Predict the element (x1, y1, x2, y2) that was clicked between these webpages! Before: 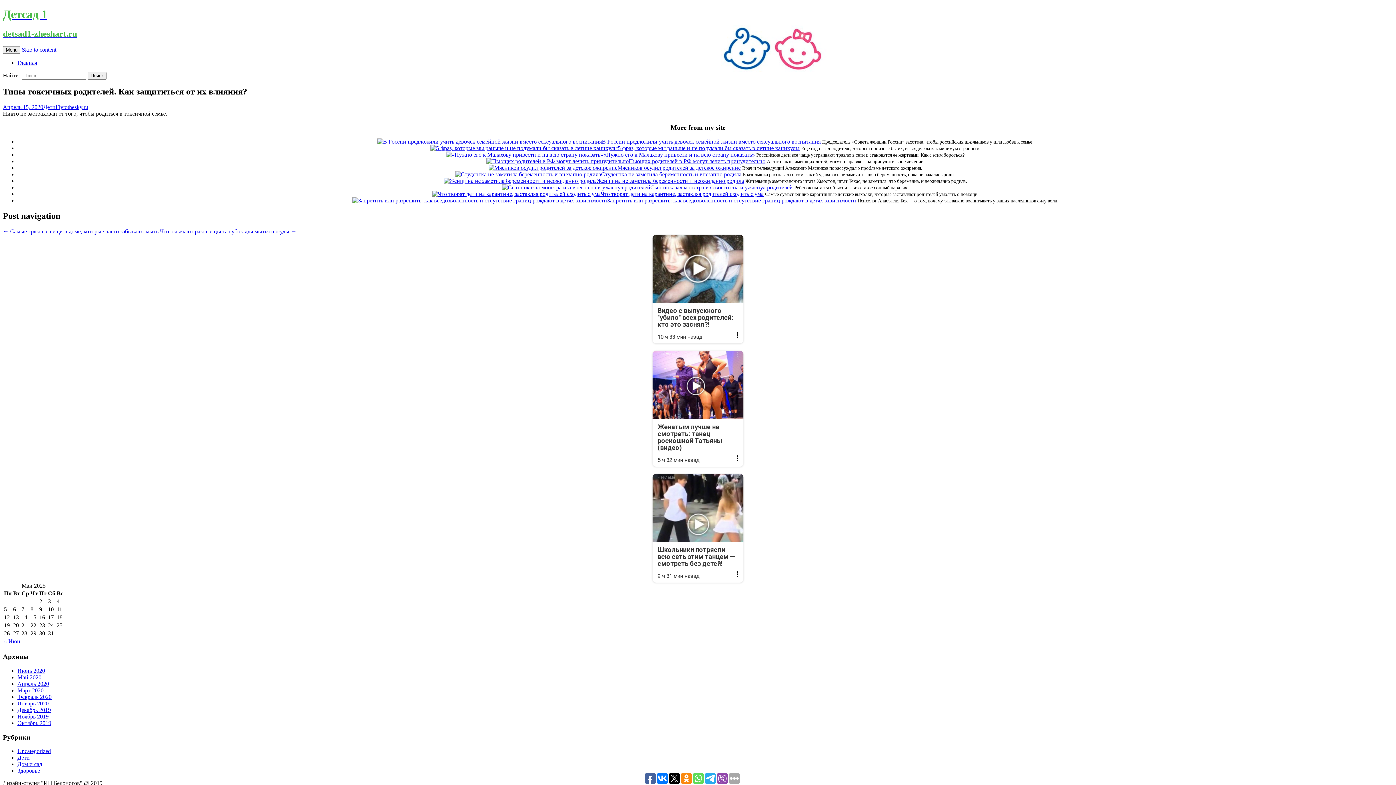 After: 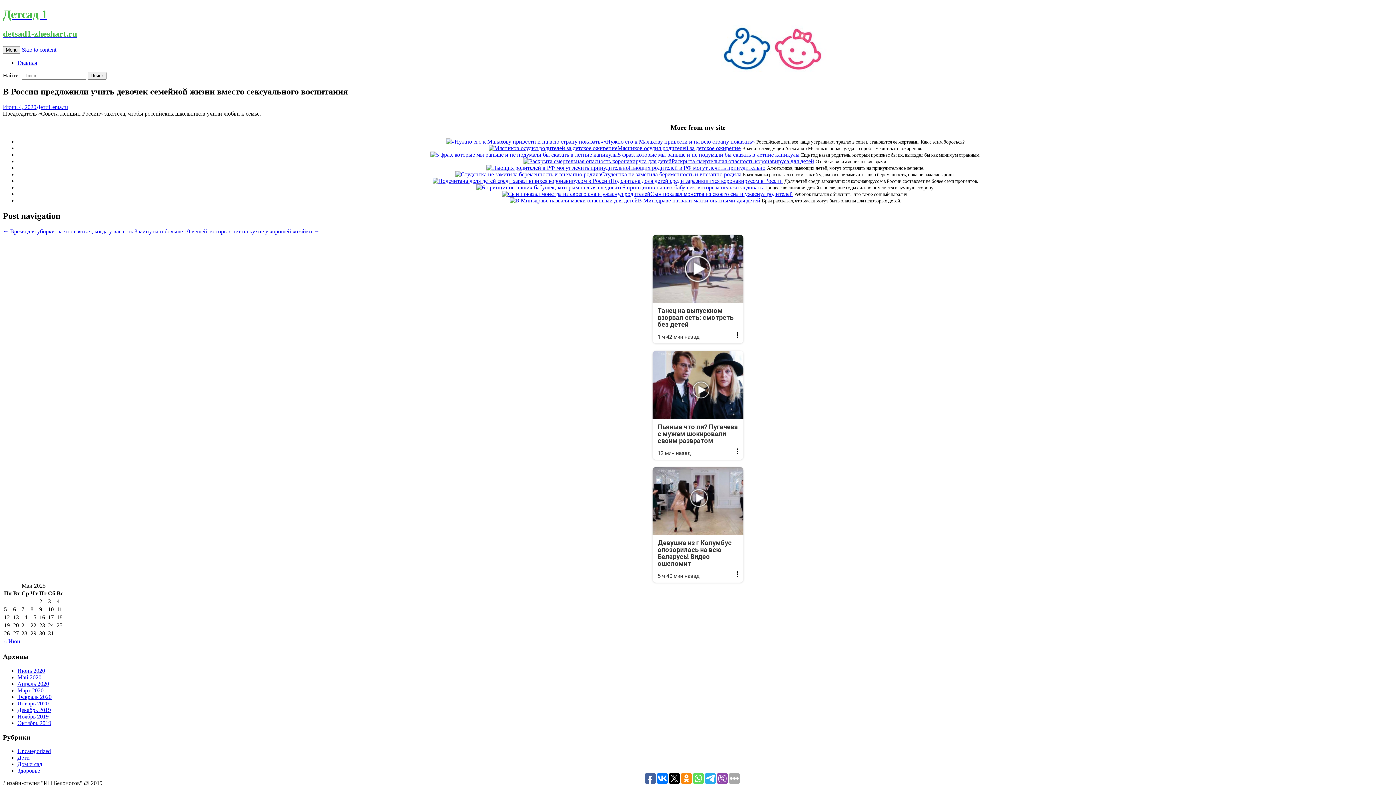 Action: bbox: (377, 138, 602, 144)